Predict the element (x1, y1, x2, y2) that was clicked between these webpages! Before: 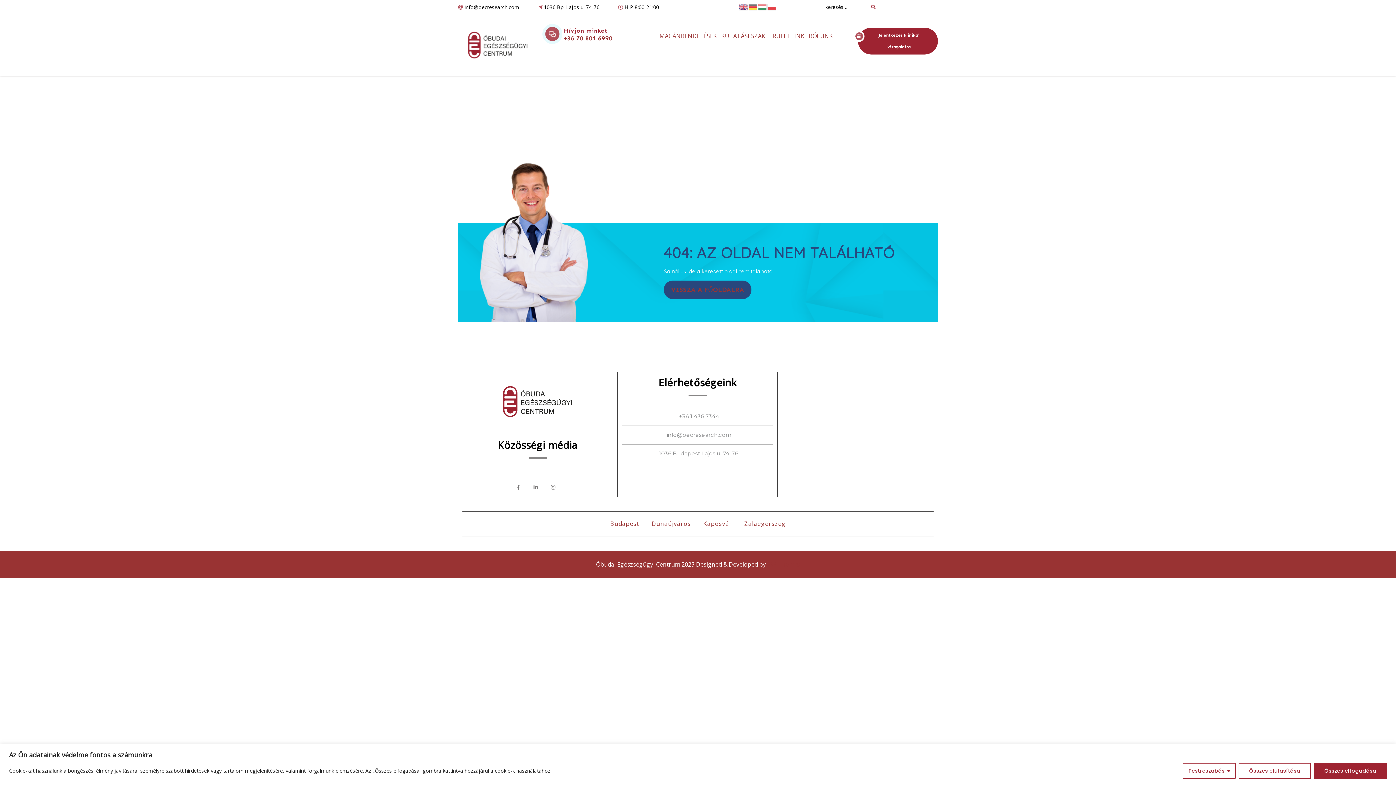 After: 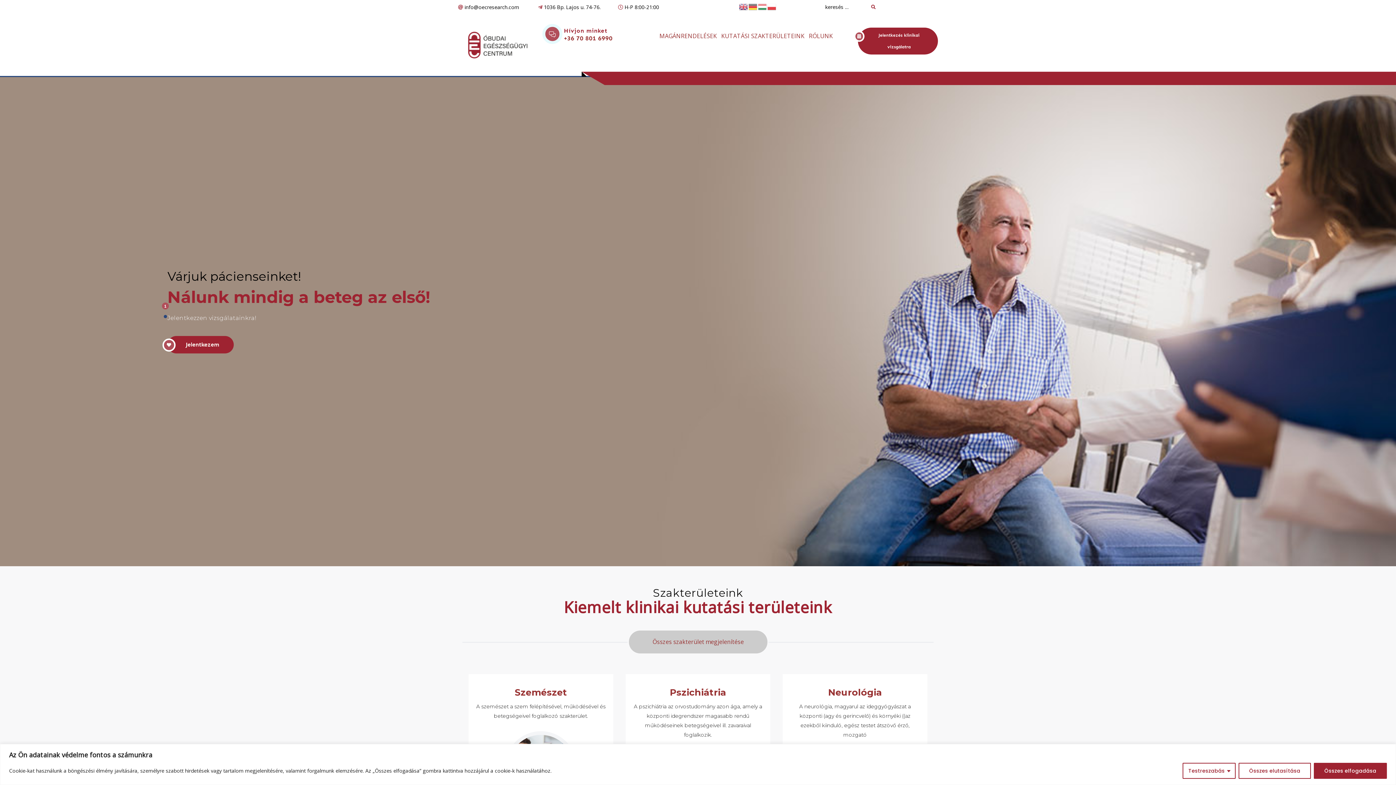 Action: bbox: (664, 280, 751, 299) label: VISSZA A FŐOLDALRA